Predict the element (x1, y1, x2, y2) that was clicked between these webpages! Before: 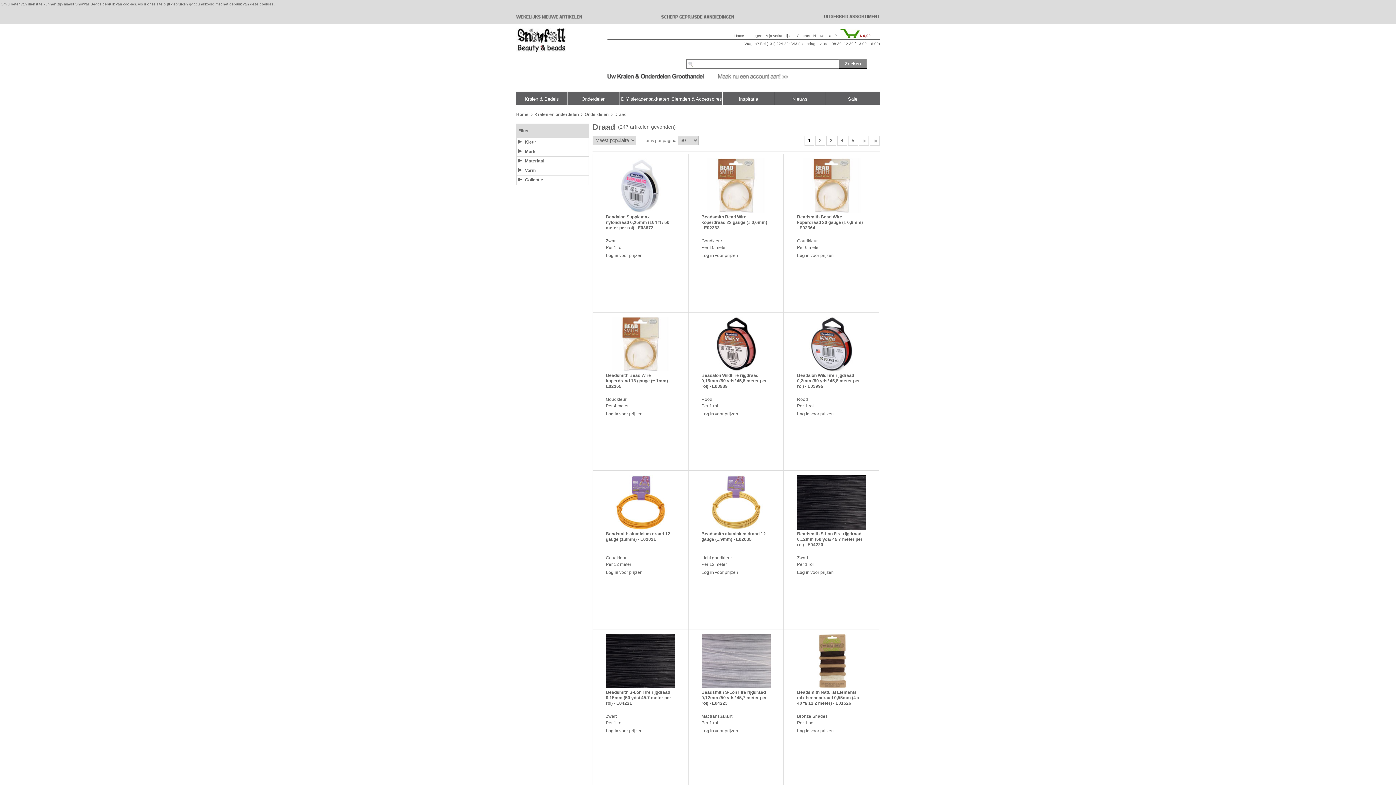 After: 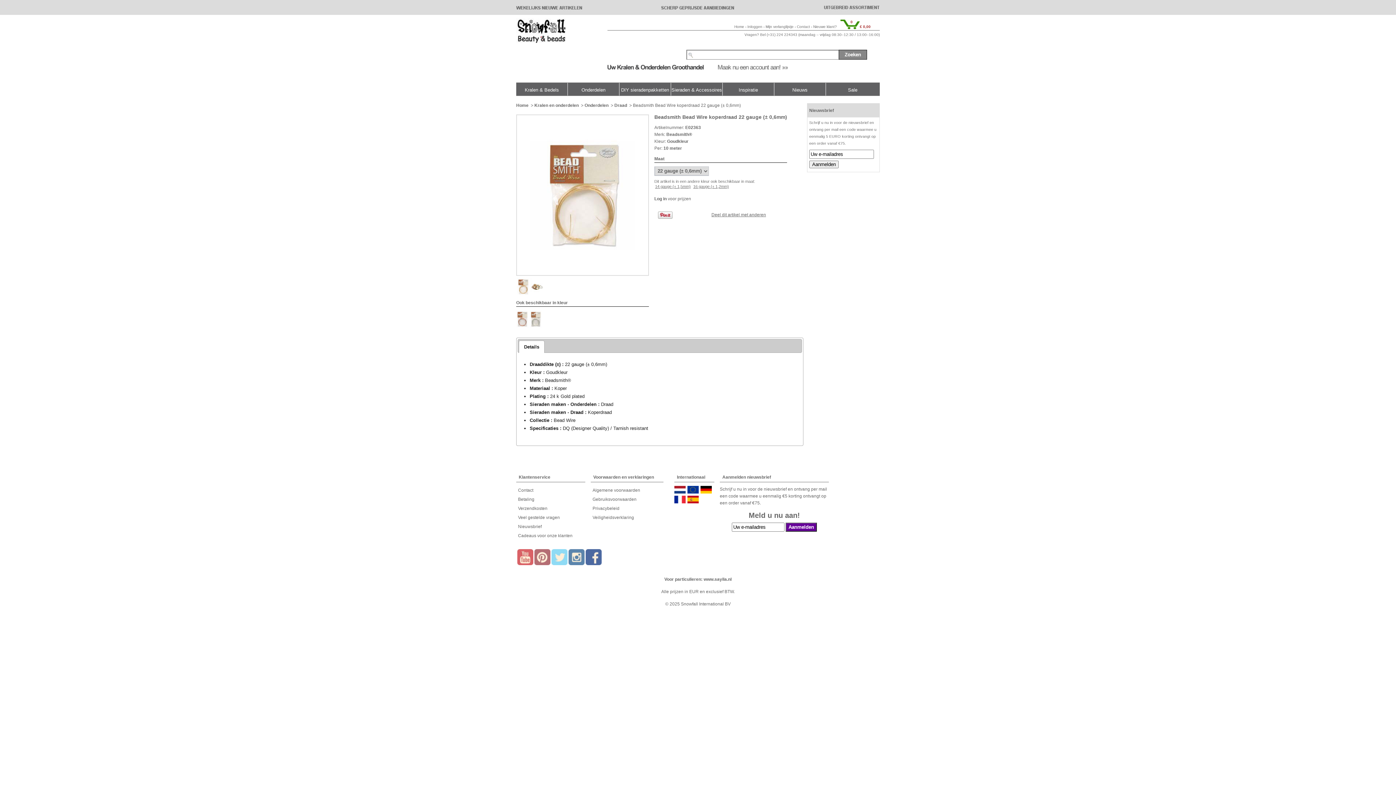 Action: bbox: (701, 213, 770, 236) label: Beadsmith Bead Wire koperdraad 22 gauge (± 0,6mm) - E02363